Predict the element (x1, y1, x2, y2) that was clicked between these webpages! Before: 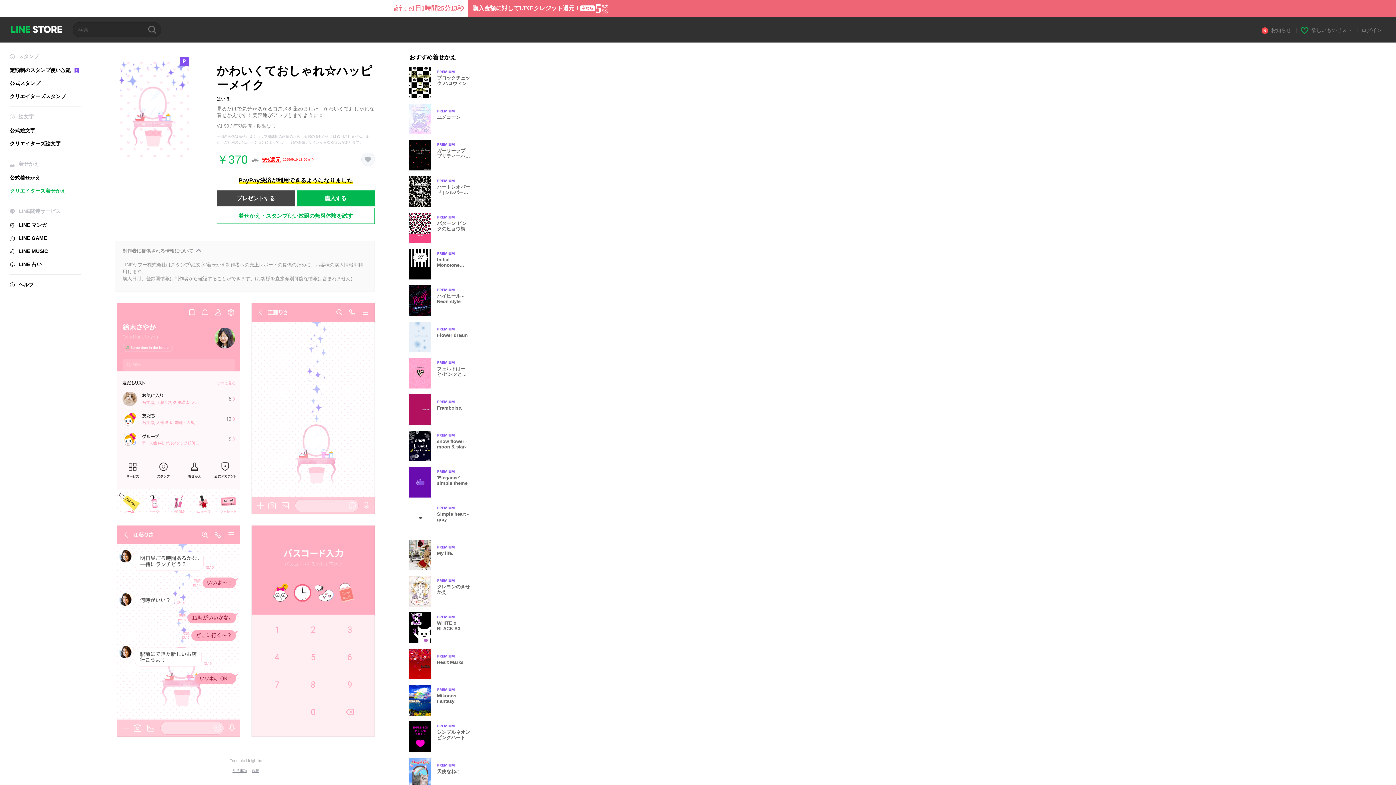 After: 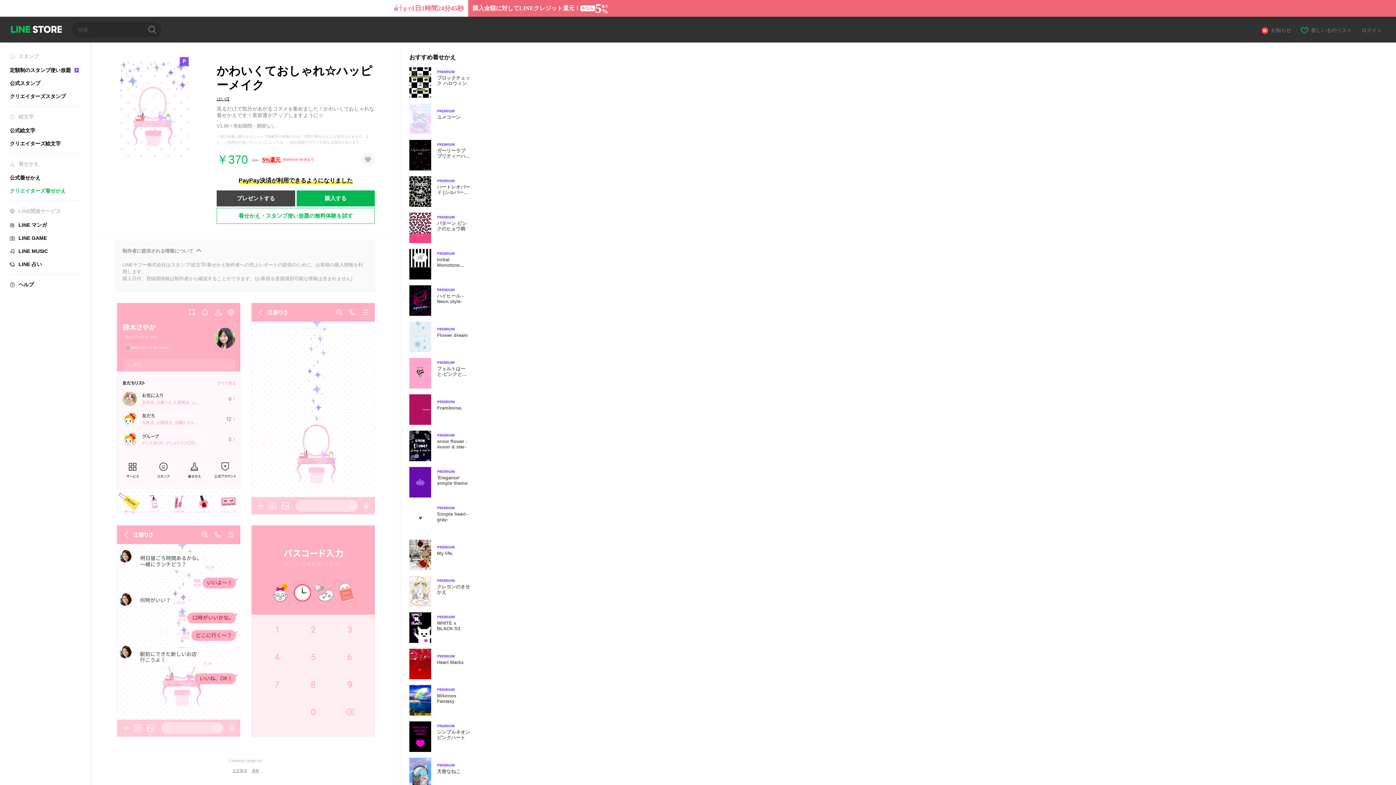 Action: label: プレゼントする bbox: (216, 190, 295, 206)